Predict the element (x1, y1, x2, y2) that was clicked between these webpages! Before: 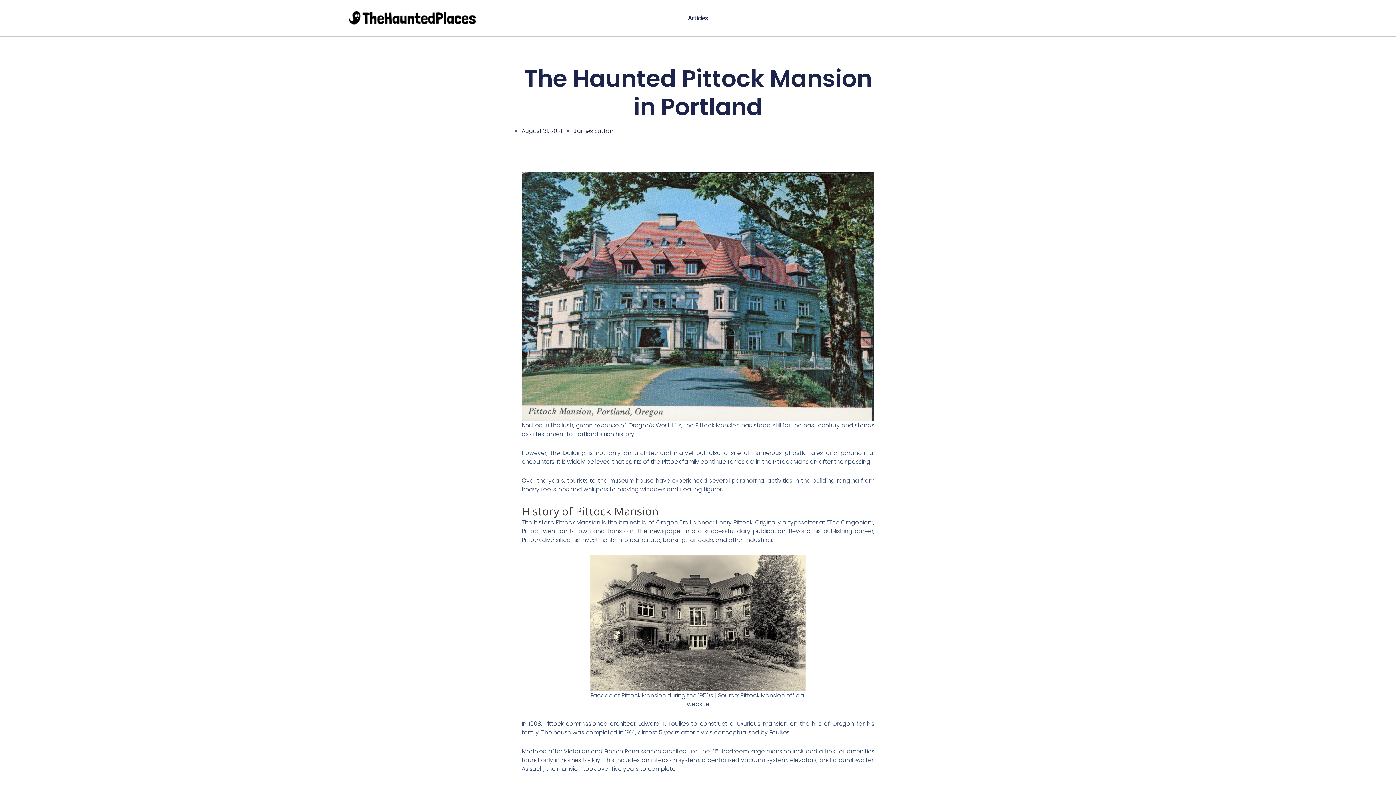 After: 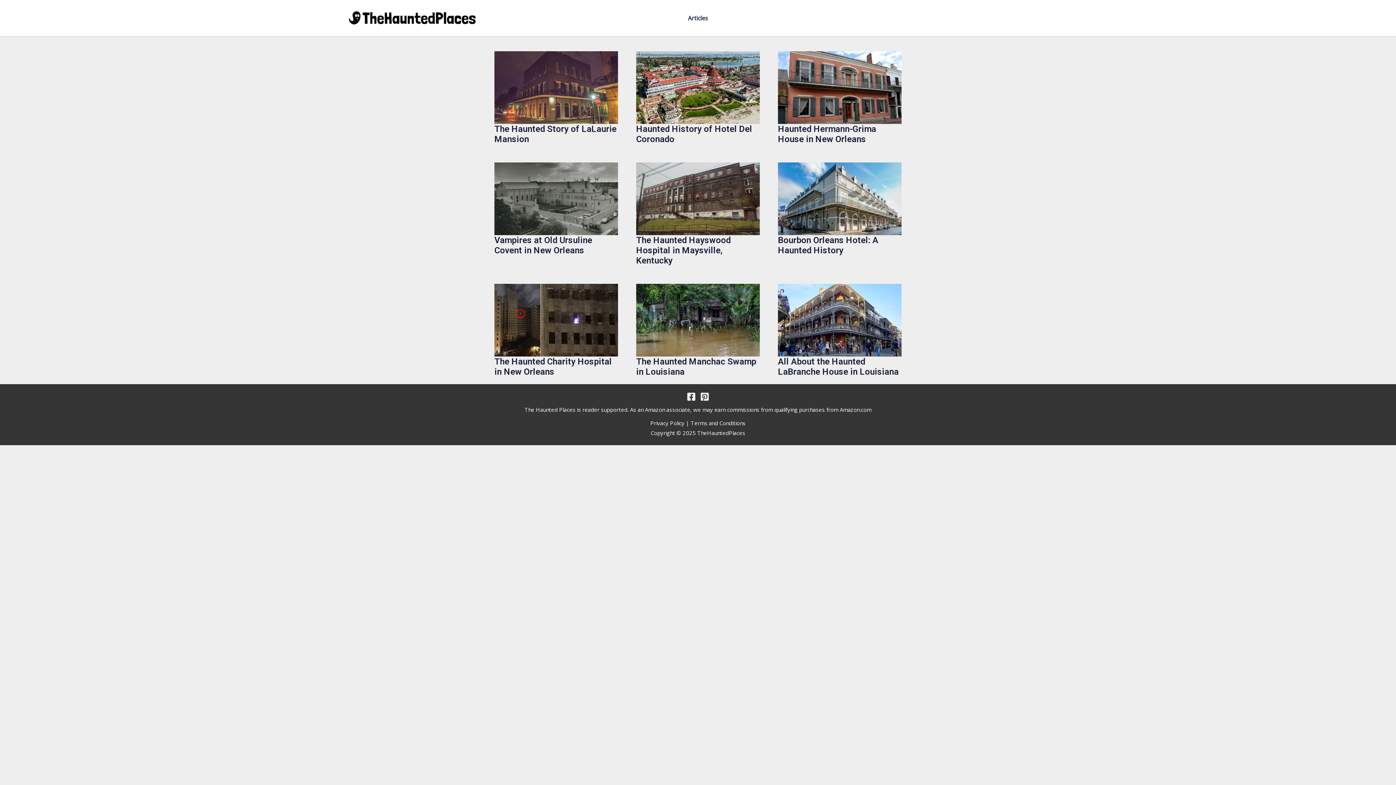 Action: bbox: (682, 15, 714, 20) label: Articles